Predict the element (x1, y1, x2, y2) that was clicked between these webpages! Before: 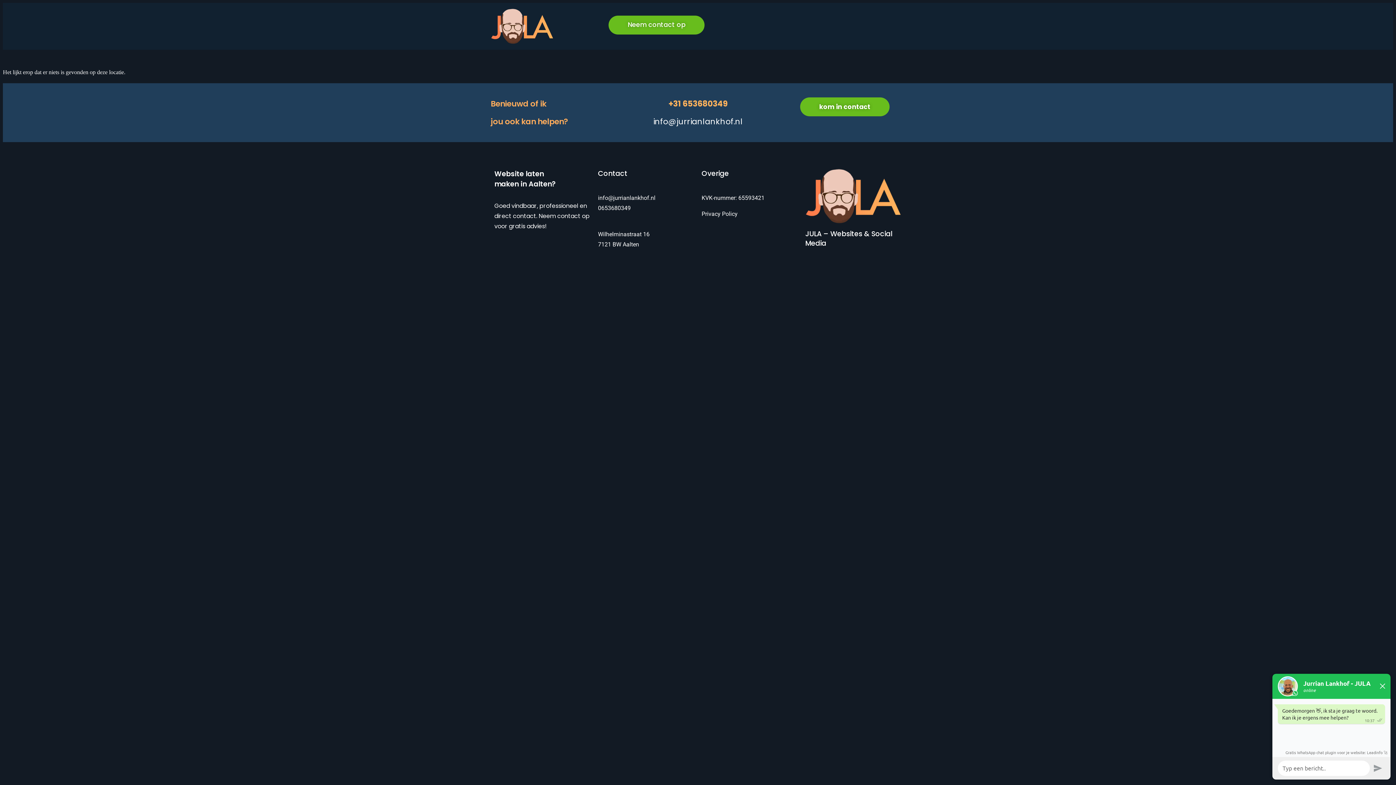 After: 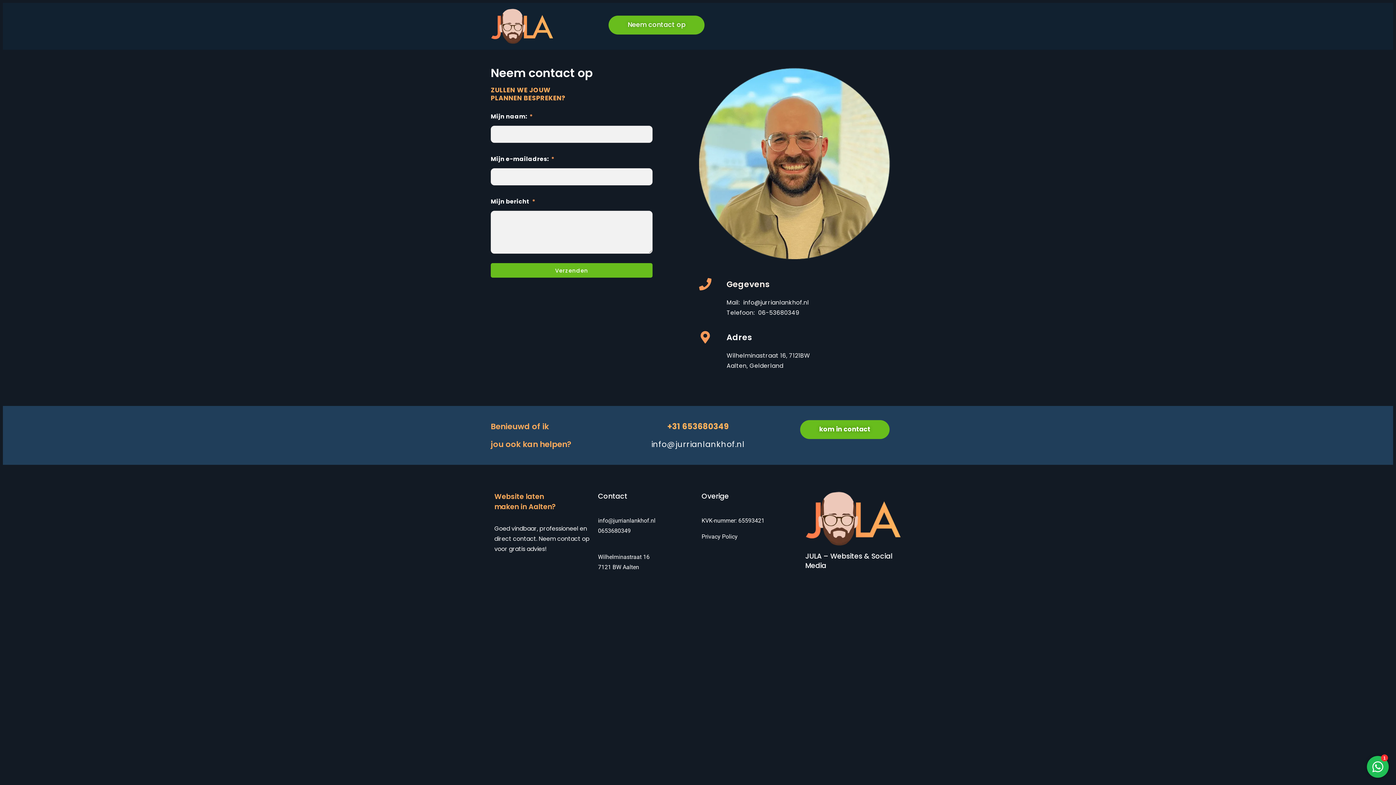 Action: bbox: (800, 97, 889, 116) label: kom in contact